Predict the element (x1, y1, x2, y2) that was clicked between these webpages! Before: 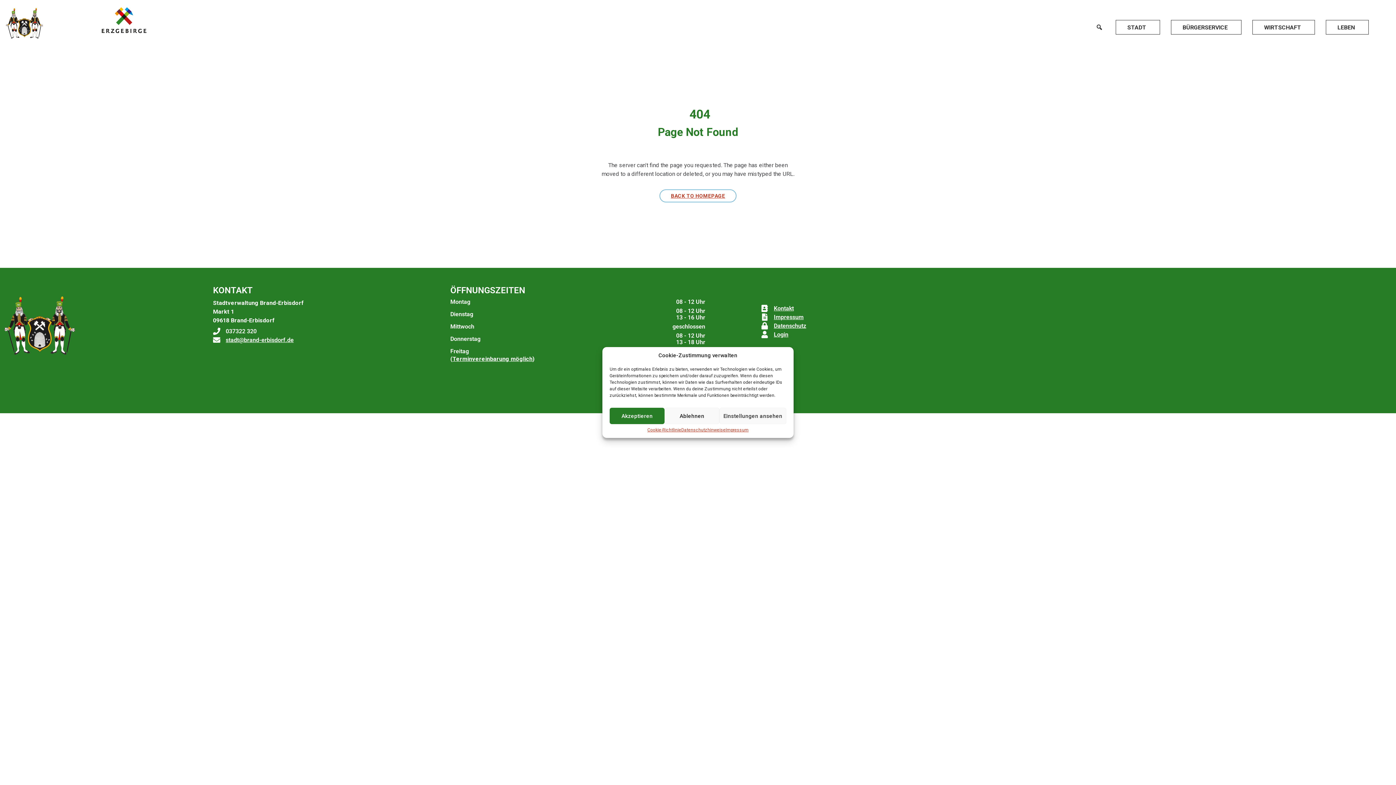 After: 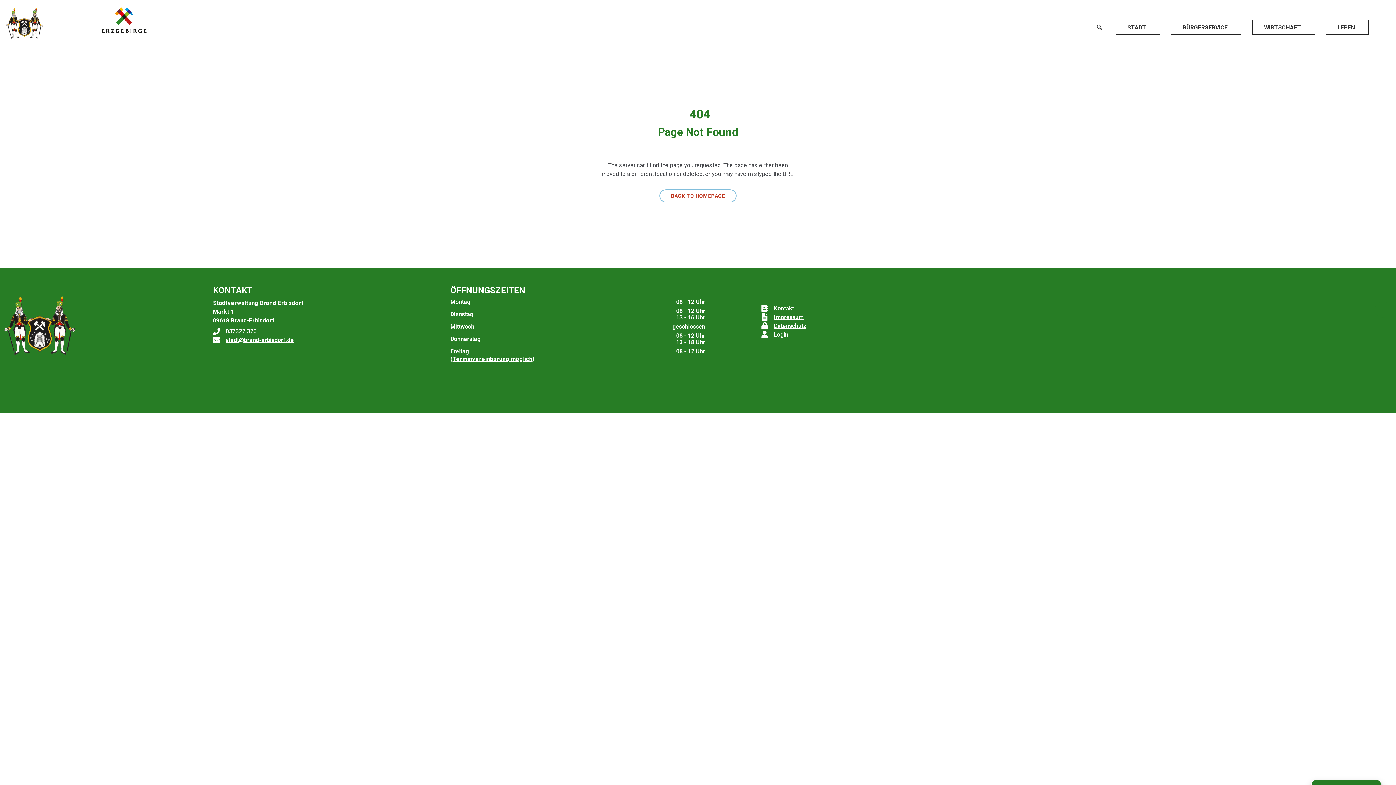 Action: bbox: (664, 408, 719, 424) label: Ablehnen